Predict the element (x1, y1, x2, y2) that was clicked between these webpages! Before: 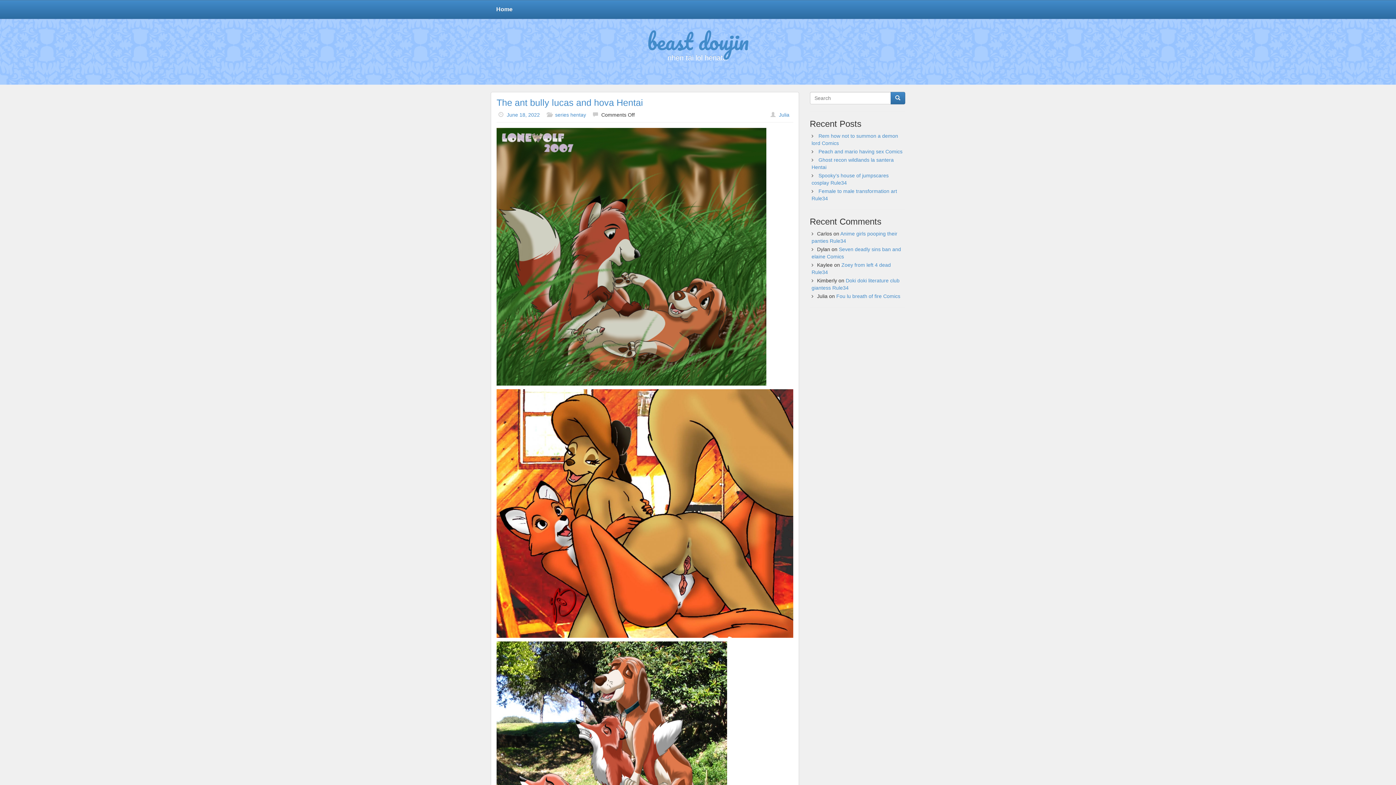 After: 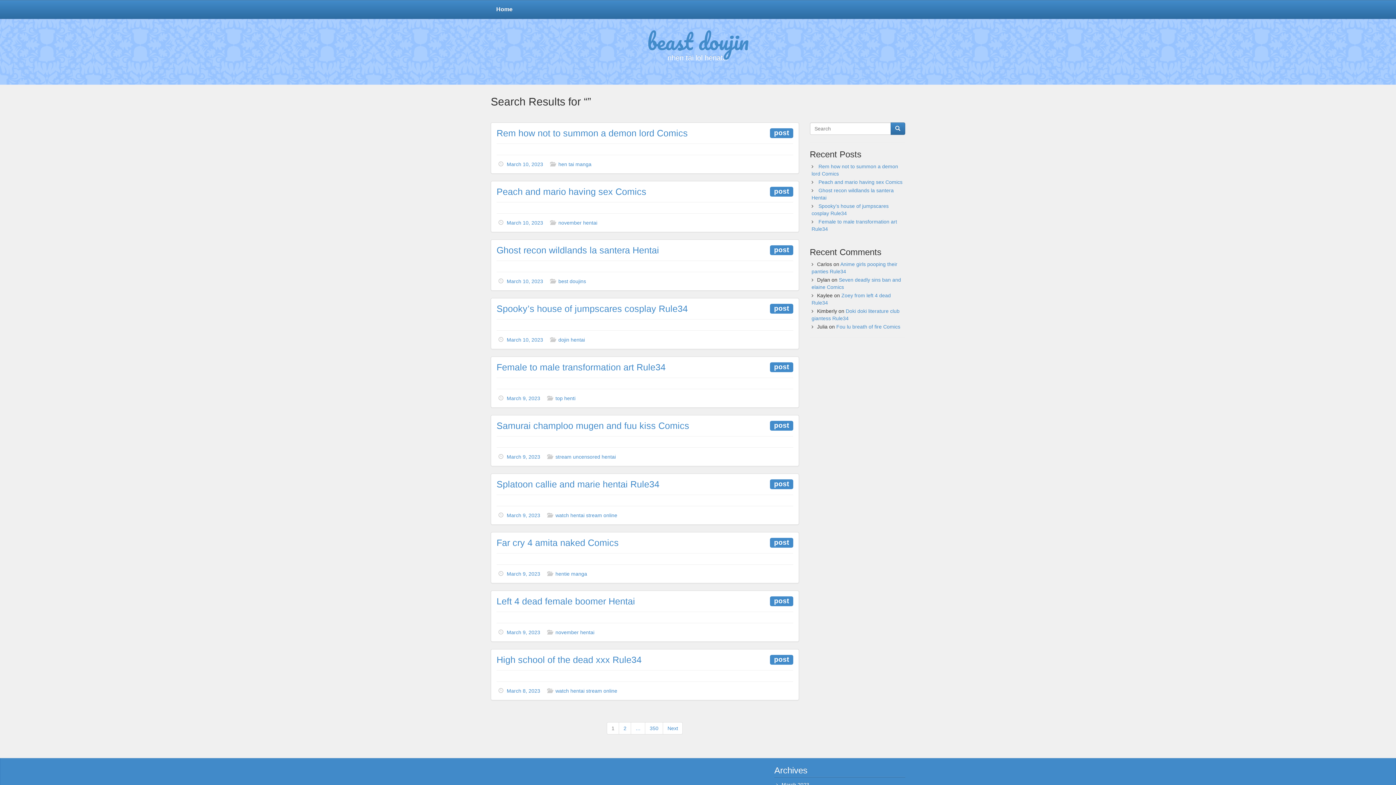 Action: bbox: (890, 92, 905, 104)